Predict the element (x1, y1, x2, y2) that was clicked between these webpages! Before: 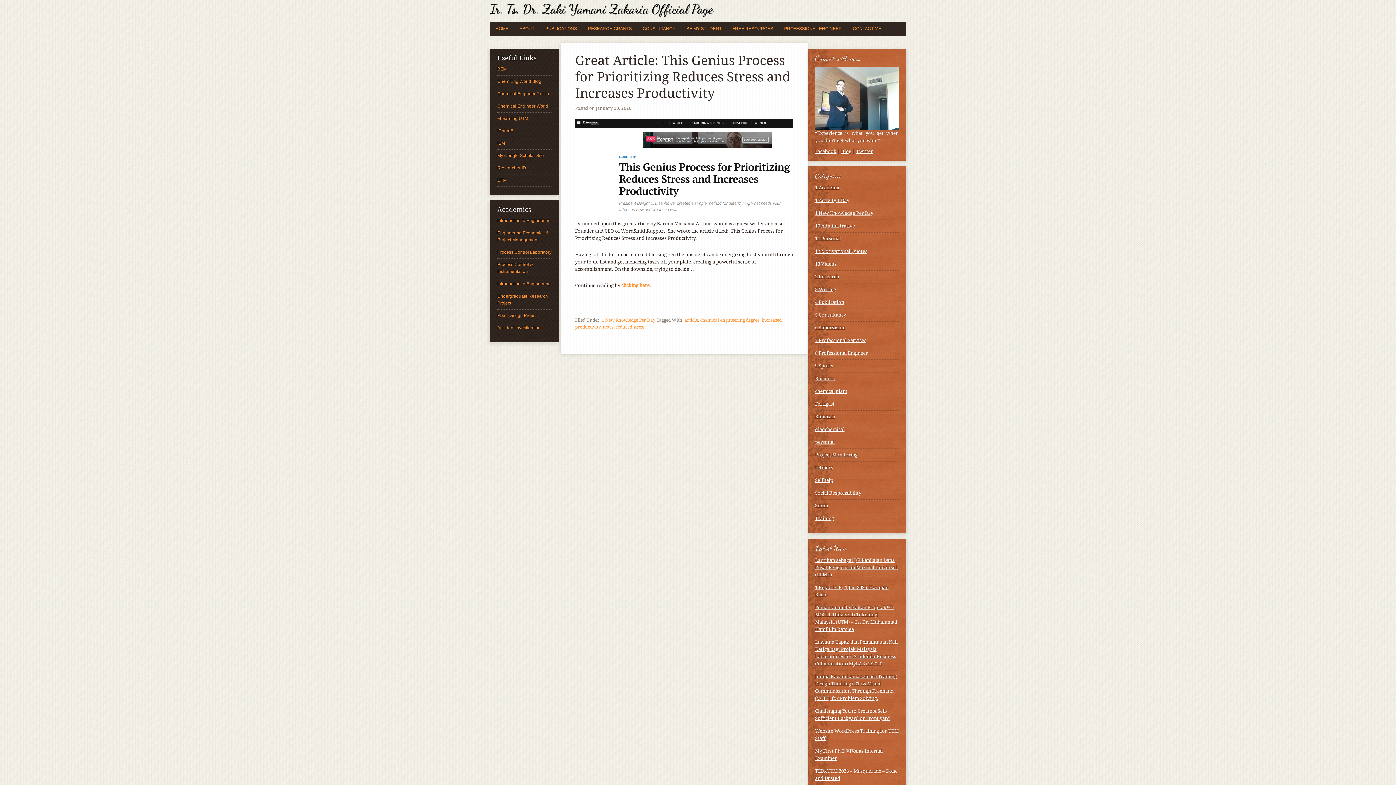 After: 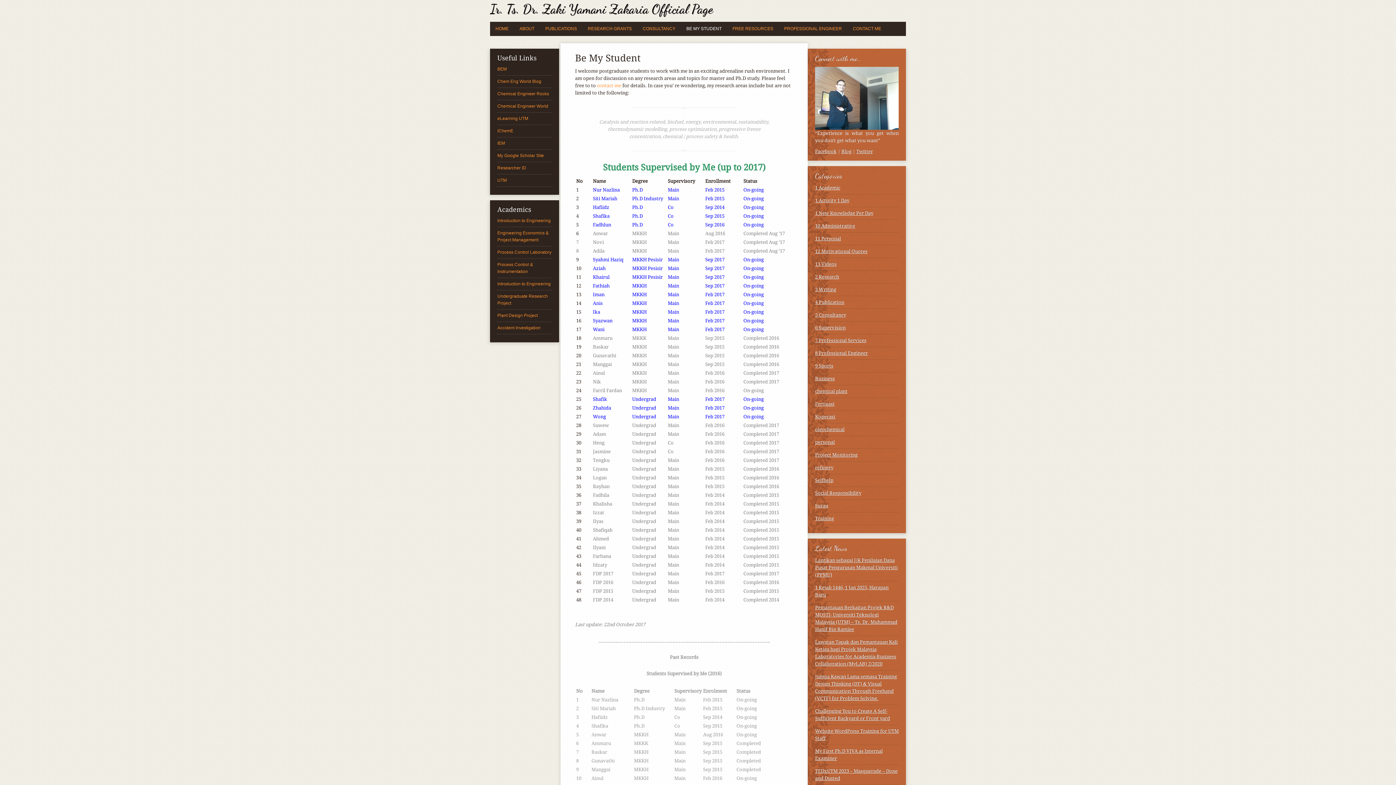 Action: bbox: (681, 21, 727, 36) label: BE MY STUDENT